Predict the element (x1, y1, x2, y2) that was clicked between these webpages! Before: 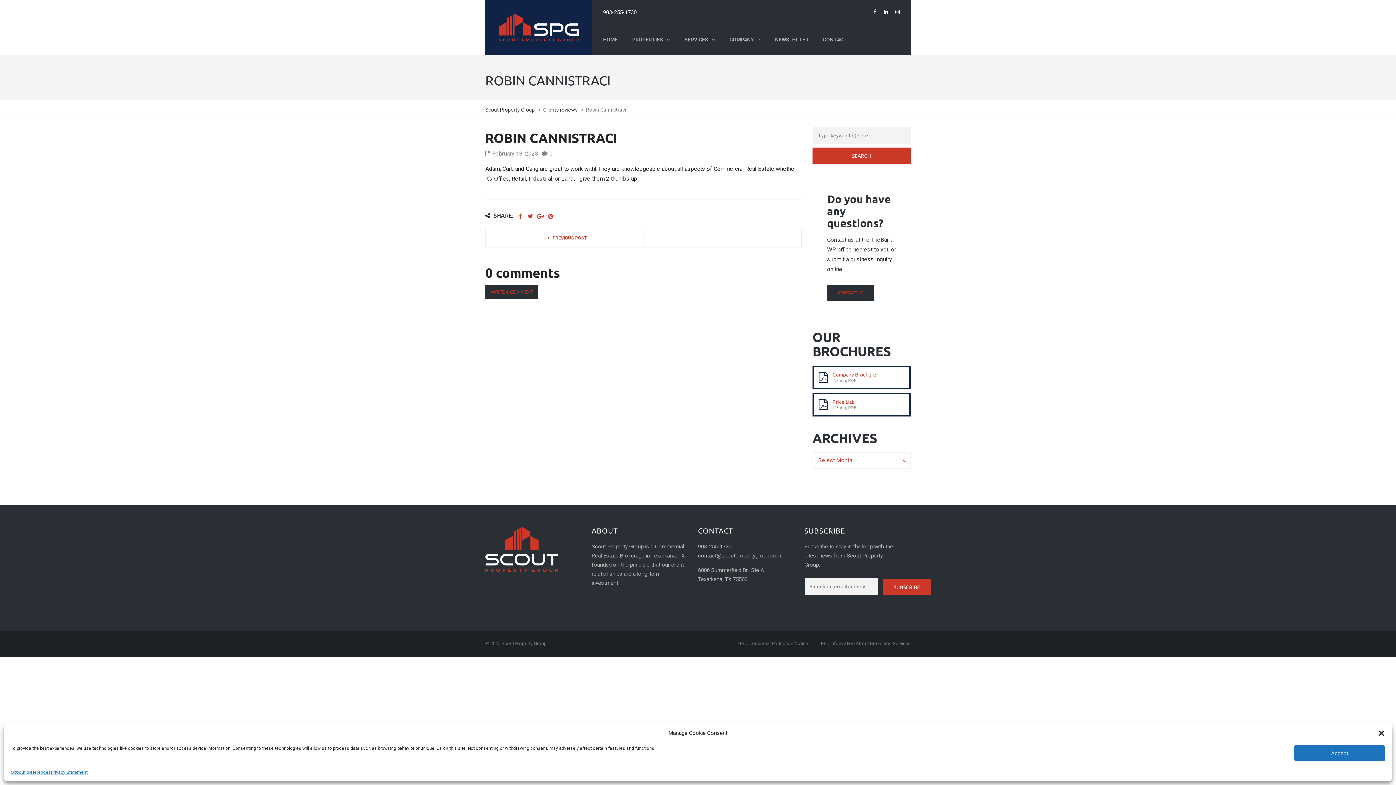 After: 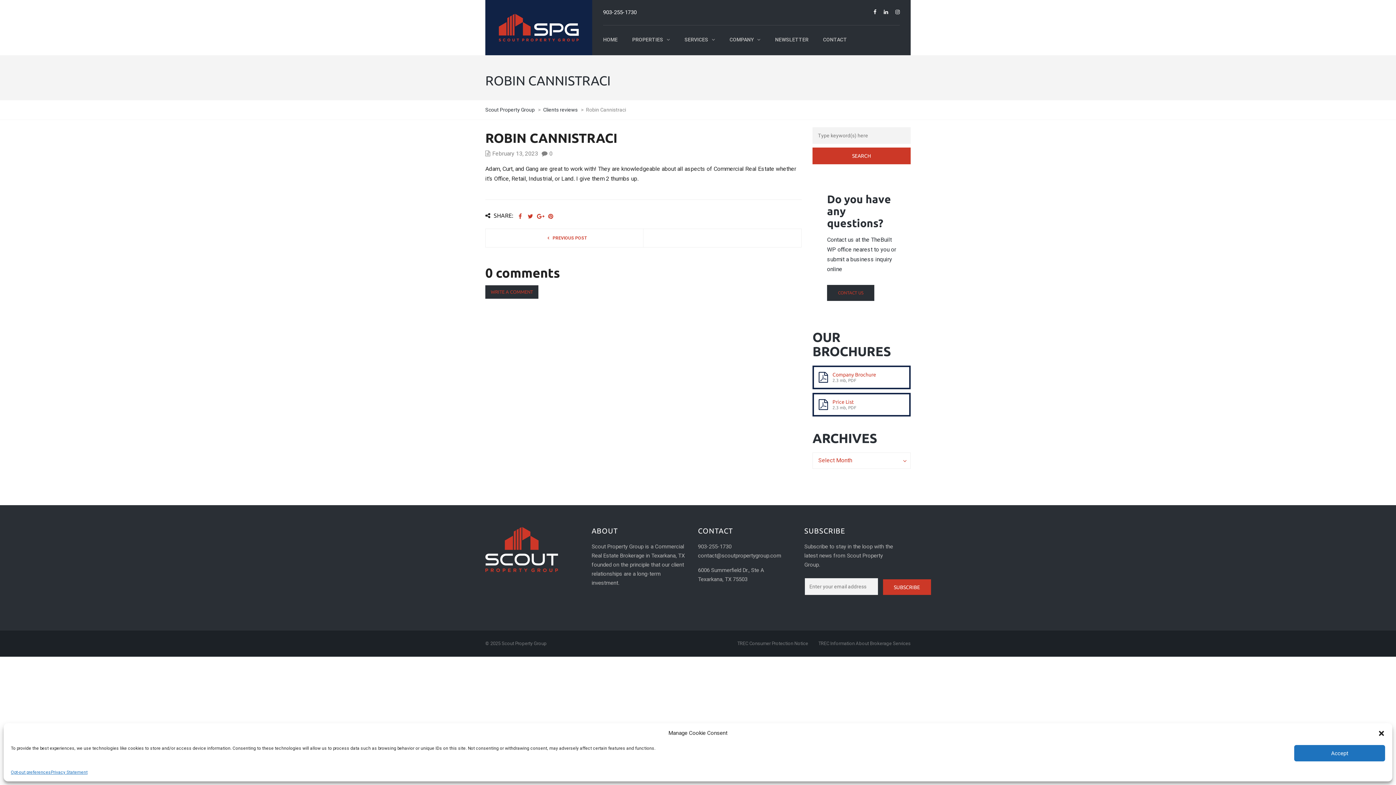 Action: bbox: (603, 9, 636, 15) label: 903-255-1730